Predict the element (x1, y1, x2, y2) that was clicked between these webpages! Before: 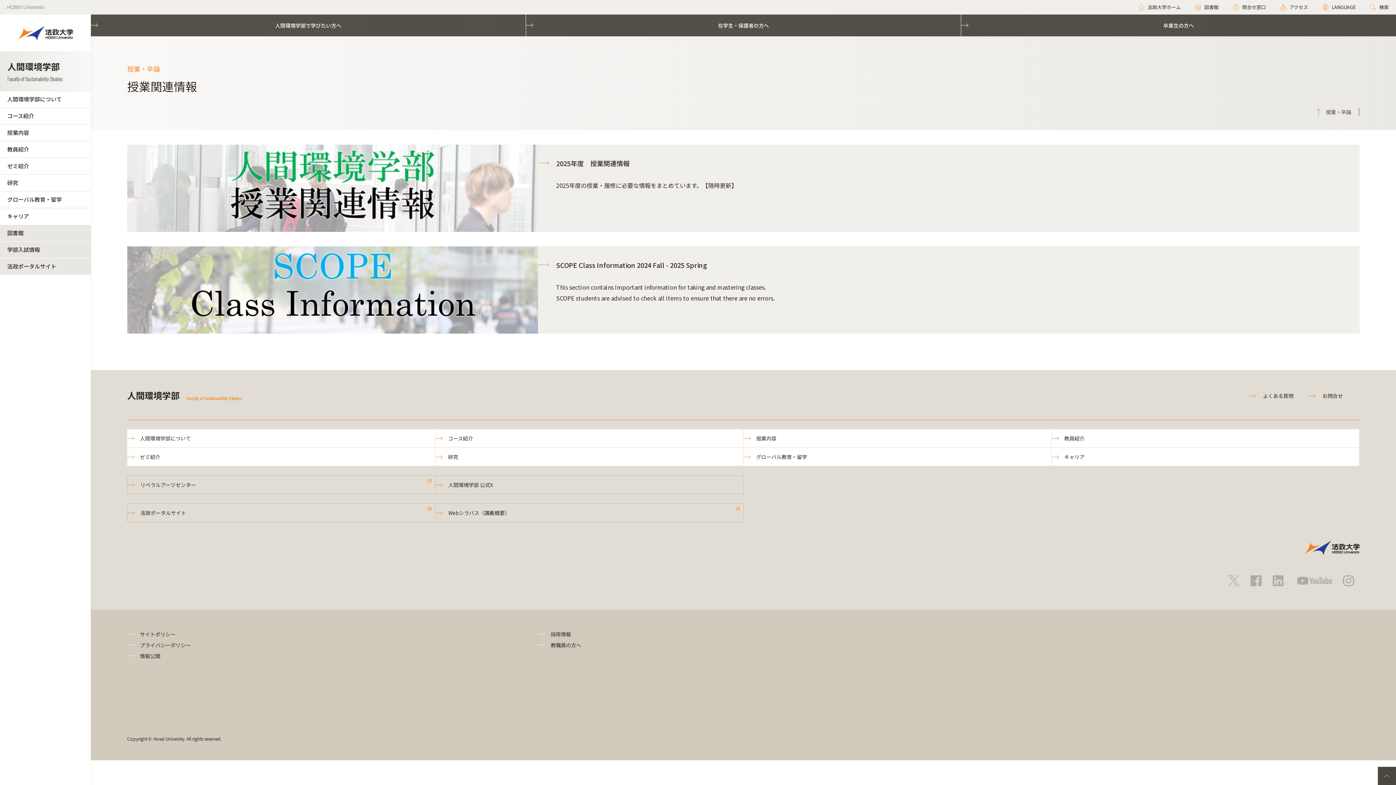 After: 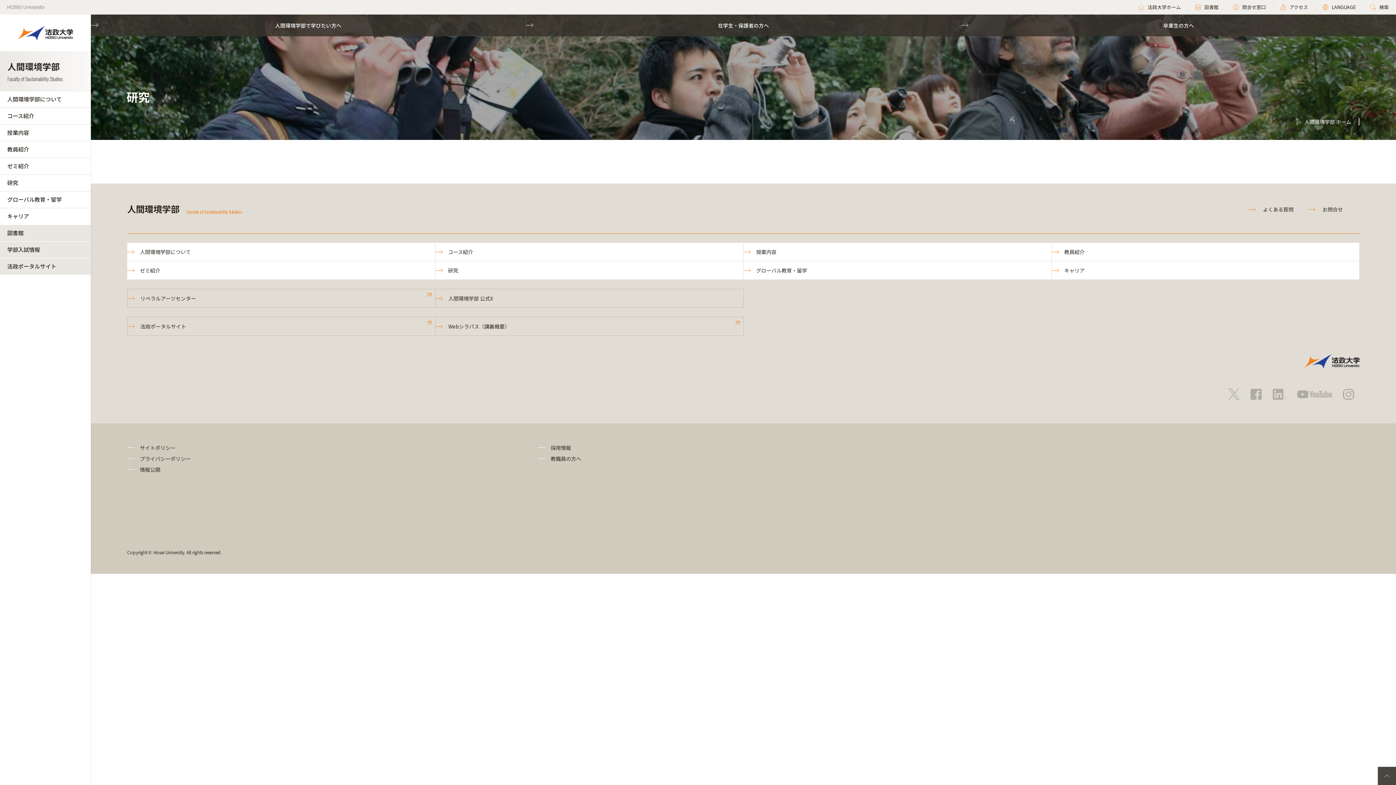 Action: bbox: (435, 448, 743, 466) label: 研究